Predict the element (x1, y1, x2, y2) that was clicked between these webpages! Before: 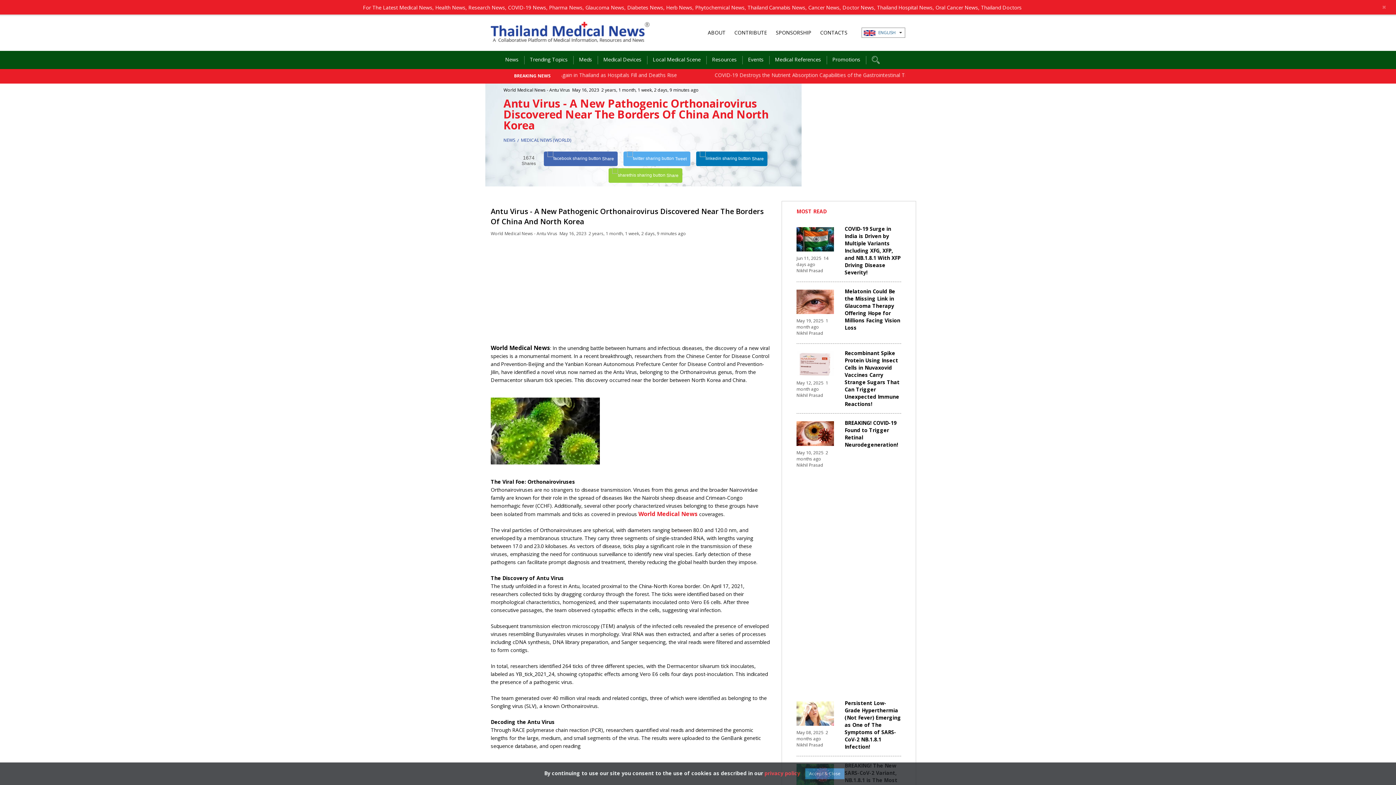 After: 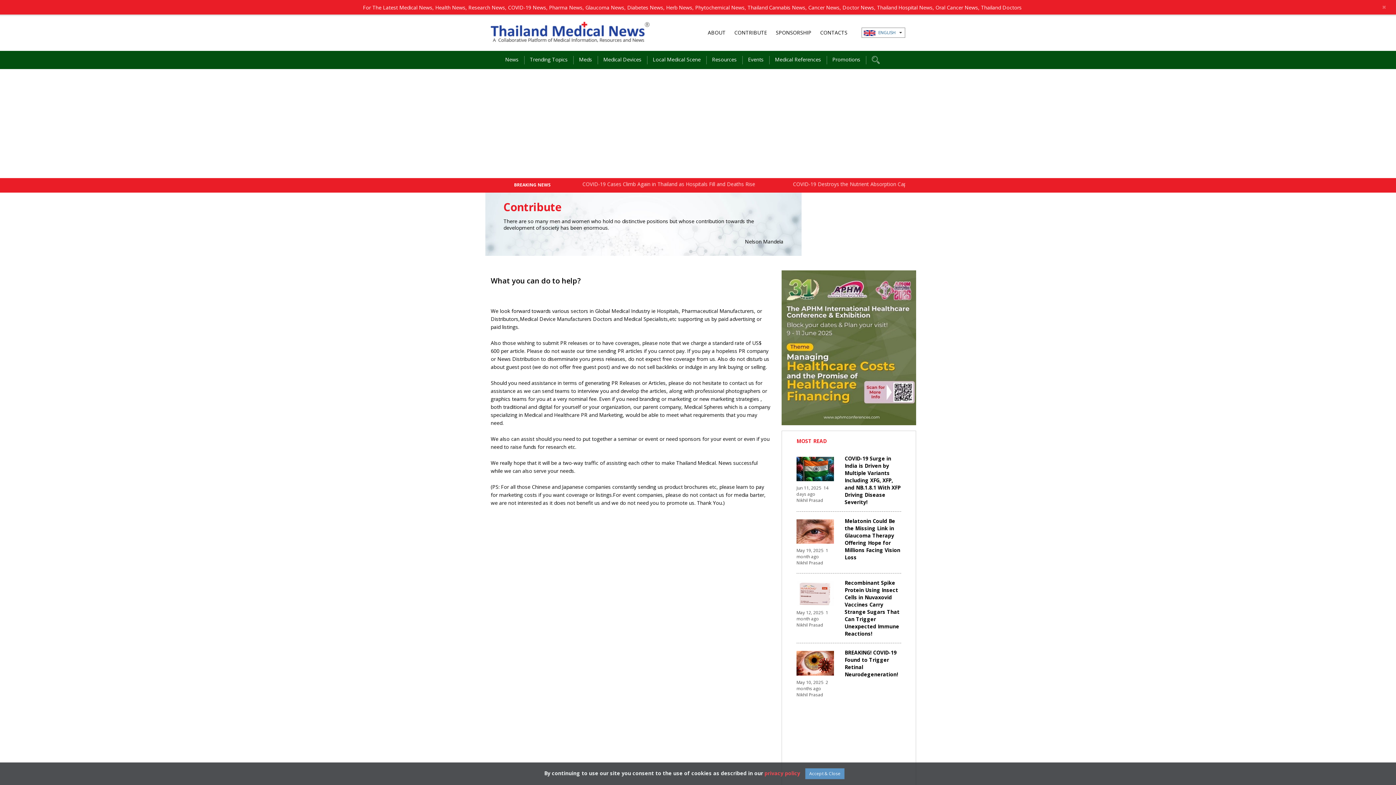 Action: label: CONTRIBUTE bbox: (730, 21, 770, 36)